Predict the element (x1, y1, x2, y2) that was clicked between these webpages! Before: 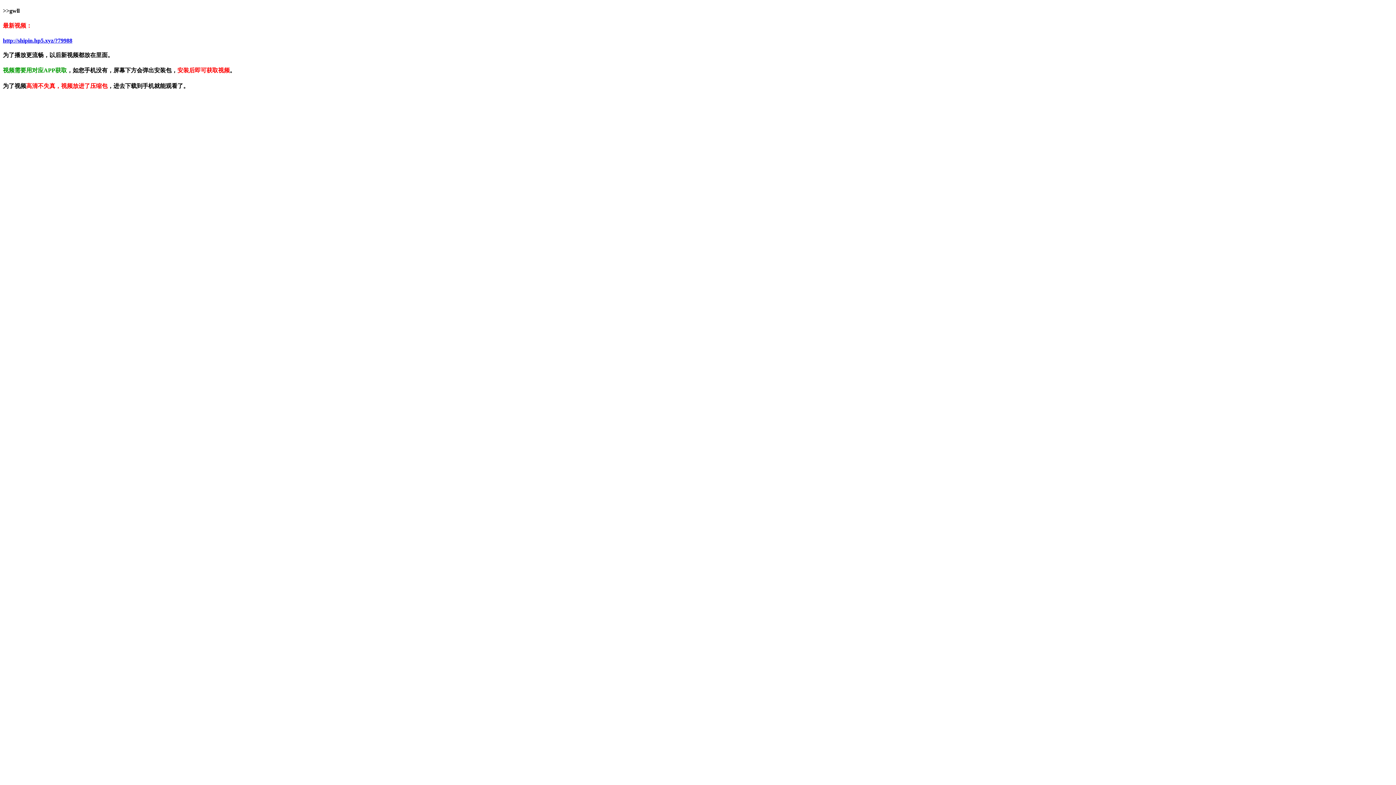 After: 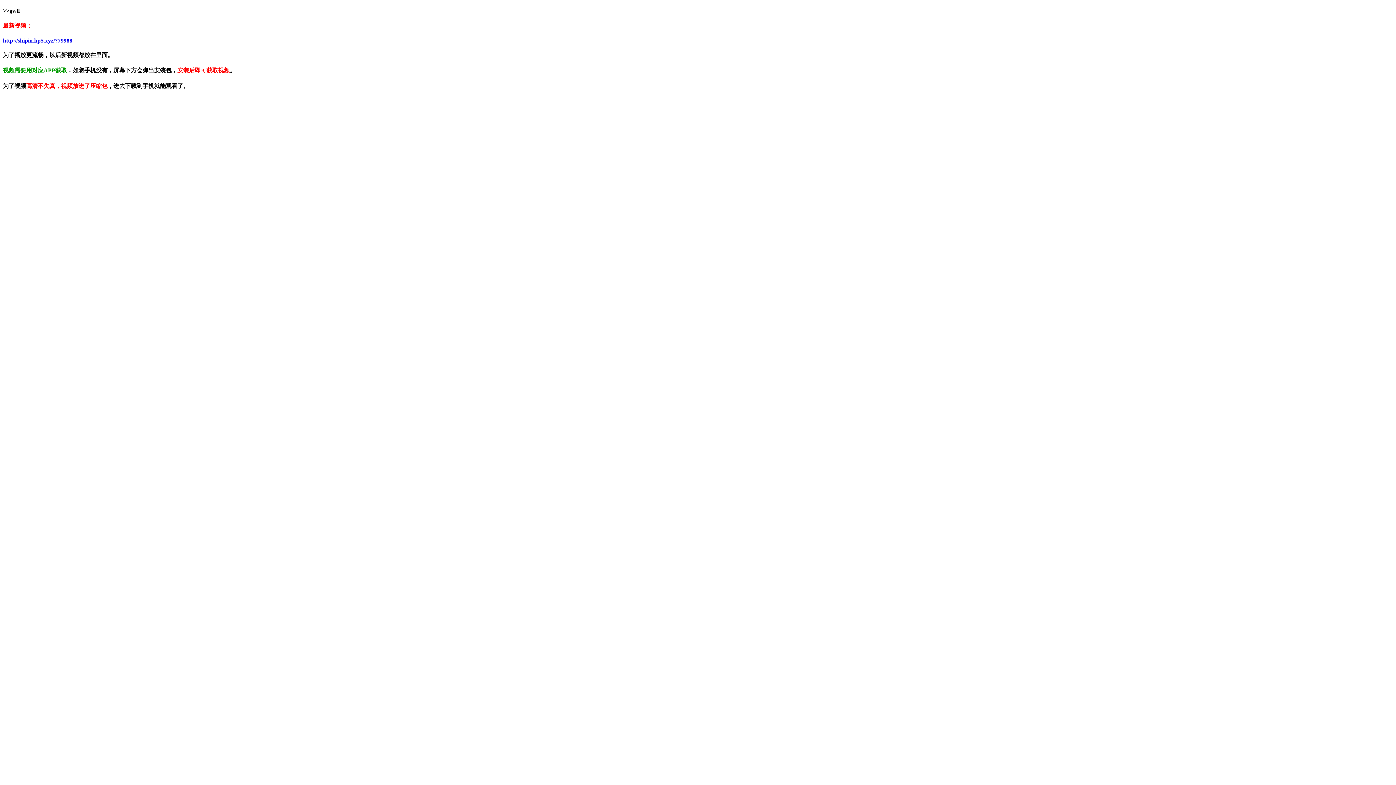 Action: label: http://shipin.hp5.xyz/?79988 bbox: (2, 37, 72, 43)